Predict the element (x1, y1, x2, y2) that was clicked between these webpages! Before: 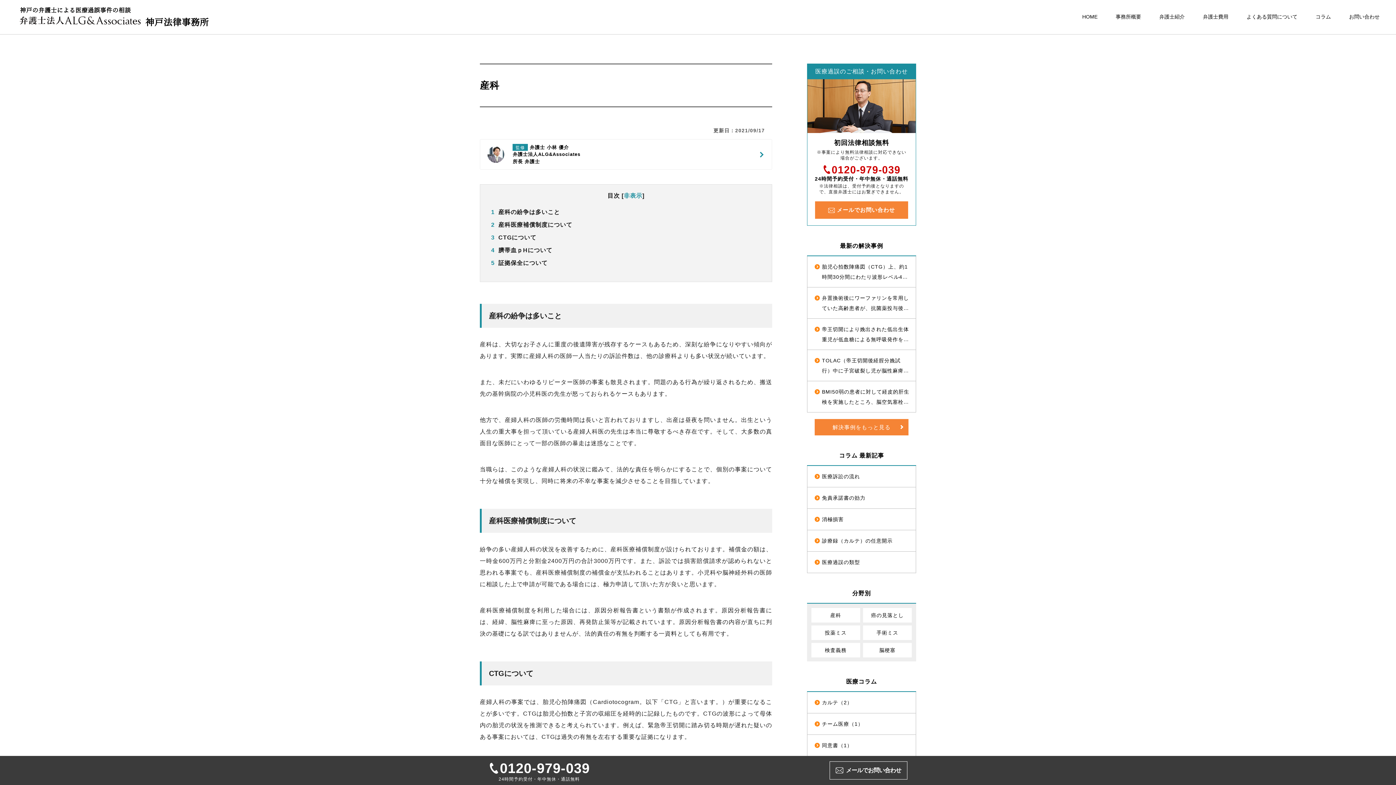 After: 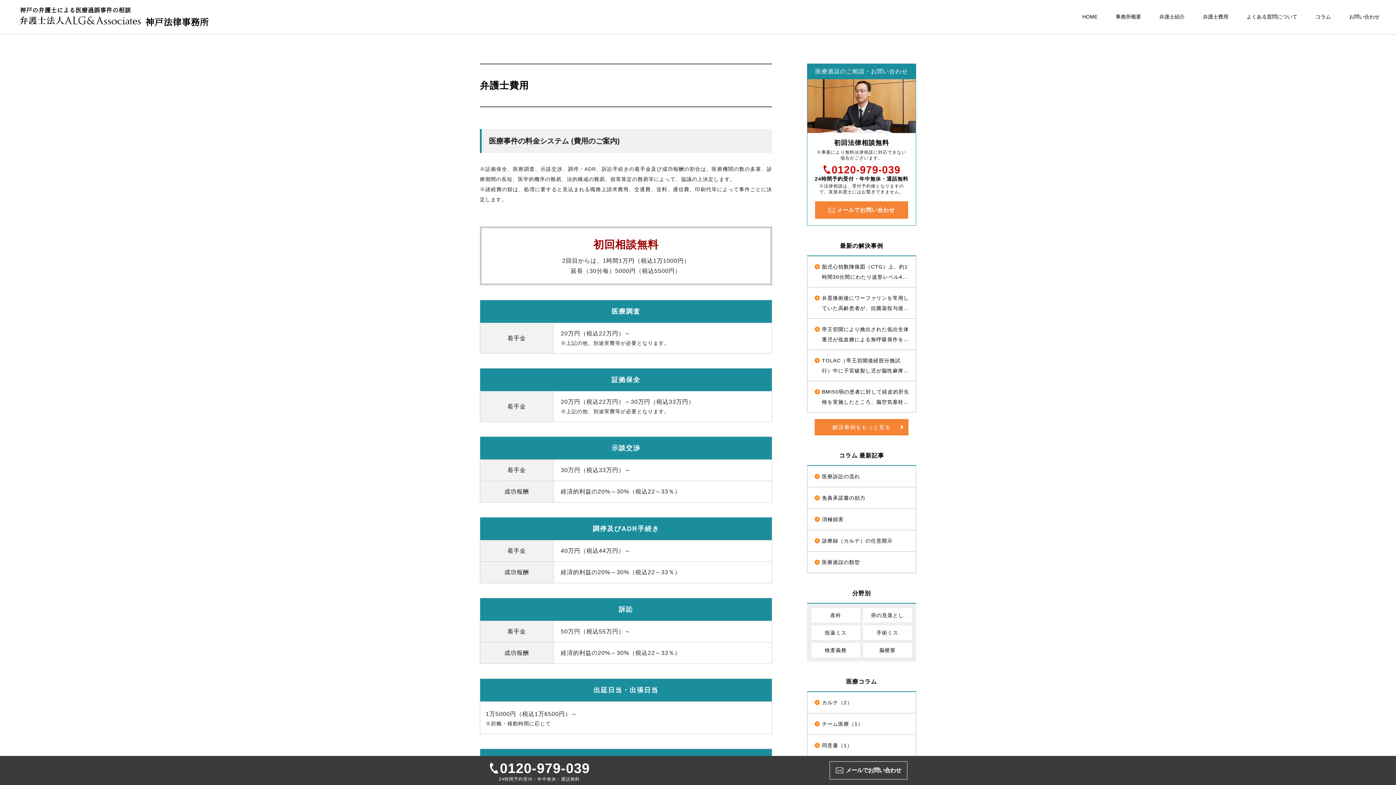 Action: bbox: (1203, 13, 1228, 22) label: 弁護士費用